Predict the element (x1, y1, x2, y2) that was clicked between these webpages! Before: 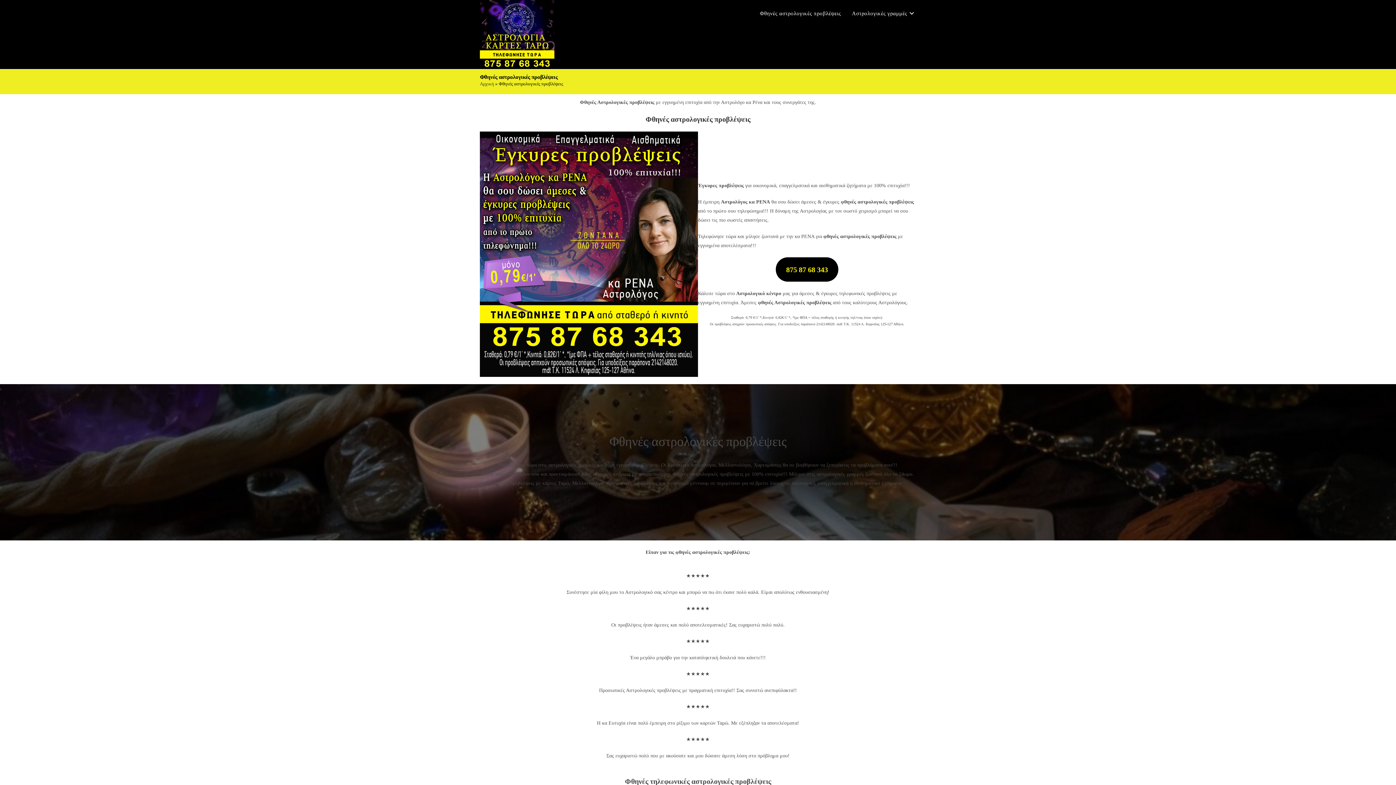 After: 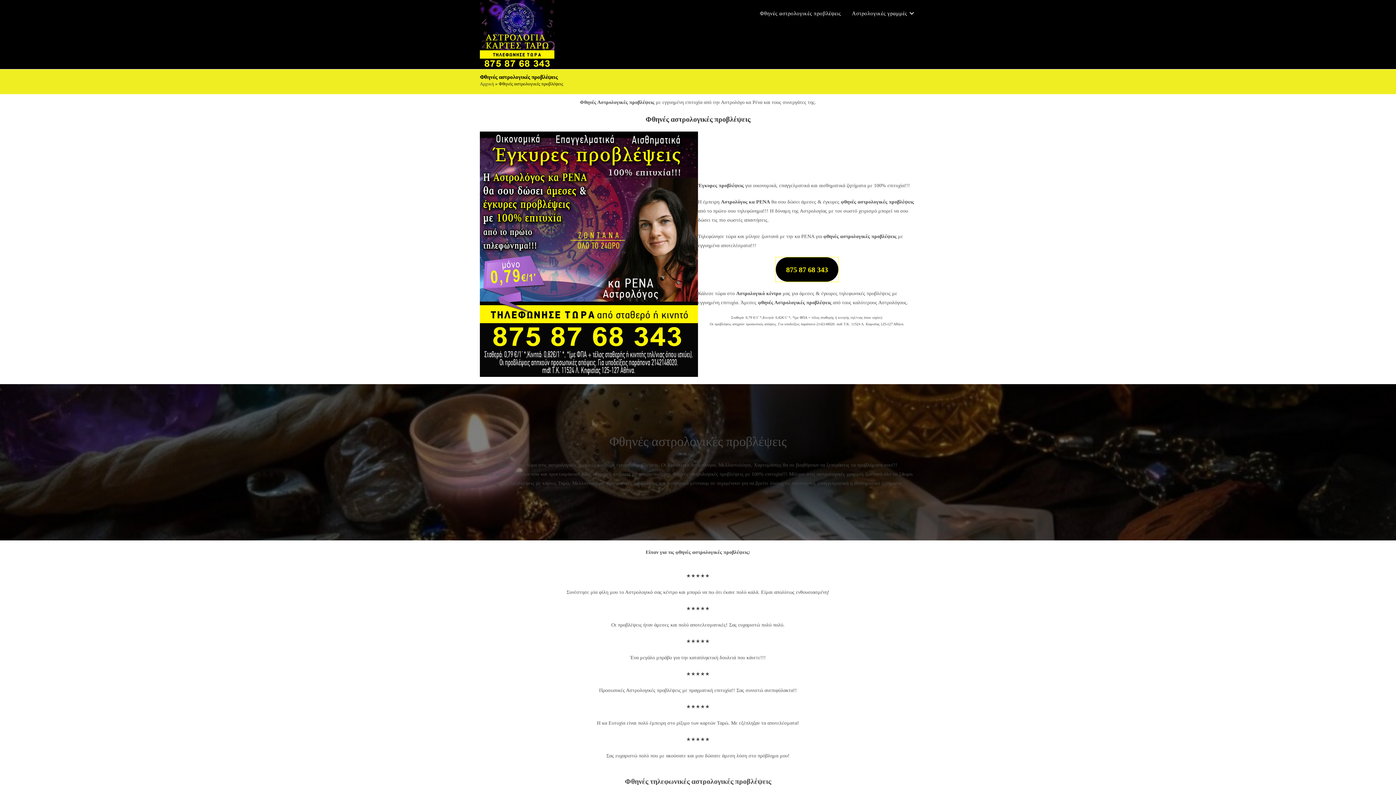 Action: bbox: (775, 257, 838, 281) label: 875 87 68 343